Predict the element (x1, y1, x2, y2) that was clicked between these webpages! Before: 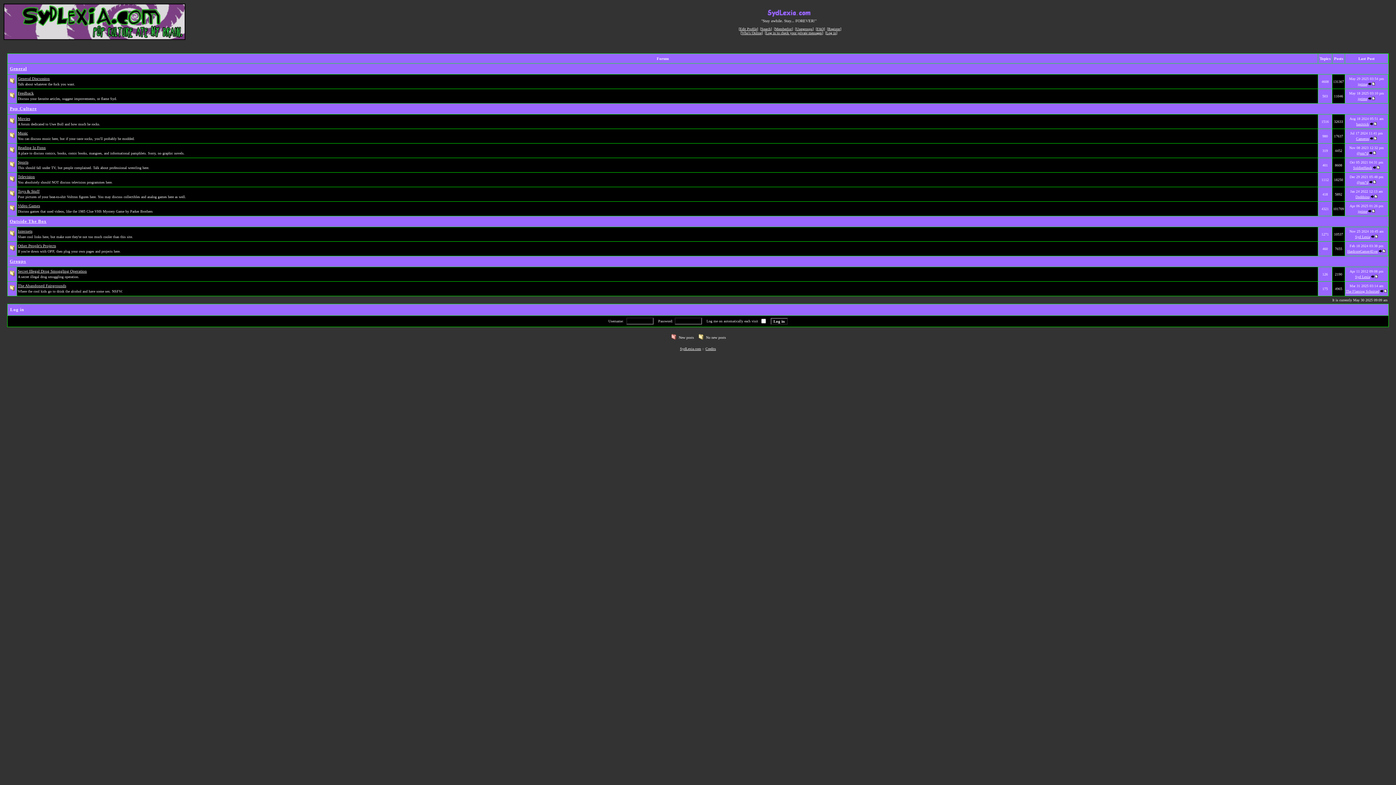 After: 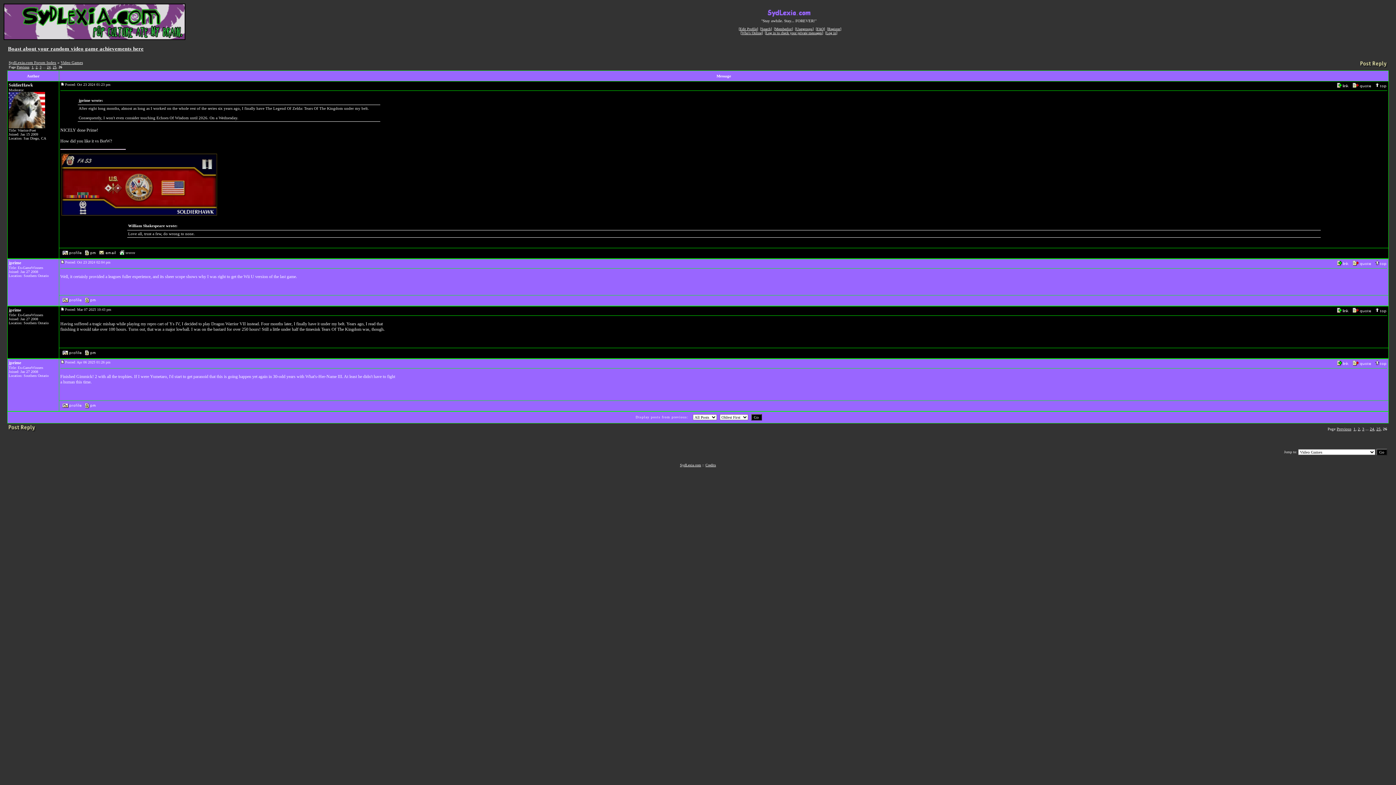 Action: bbox: (1368, 209, 1375, 213)